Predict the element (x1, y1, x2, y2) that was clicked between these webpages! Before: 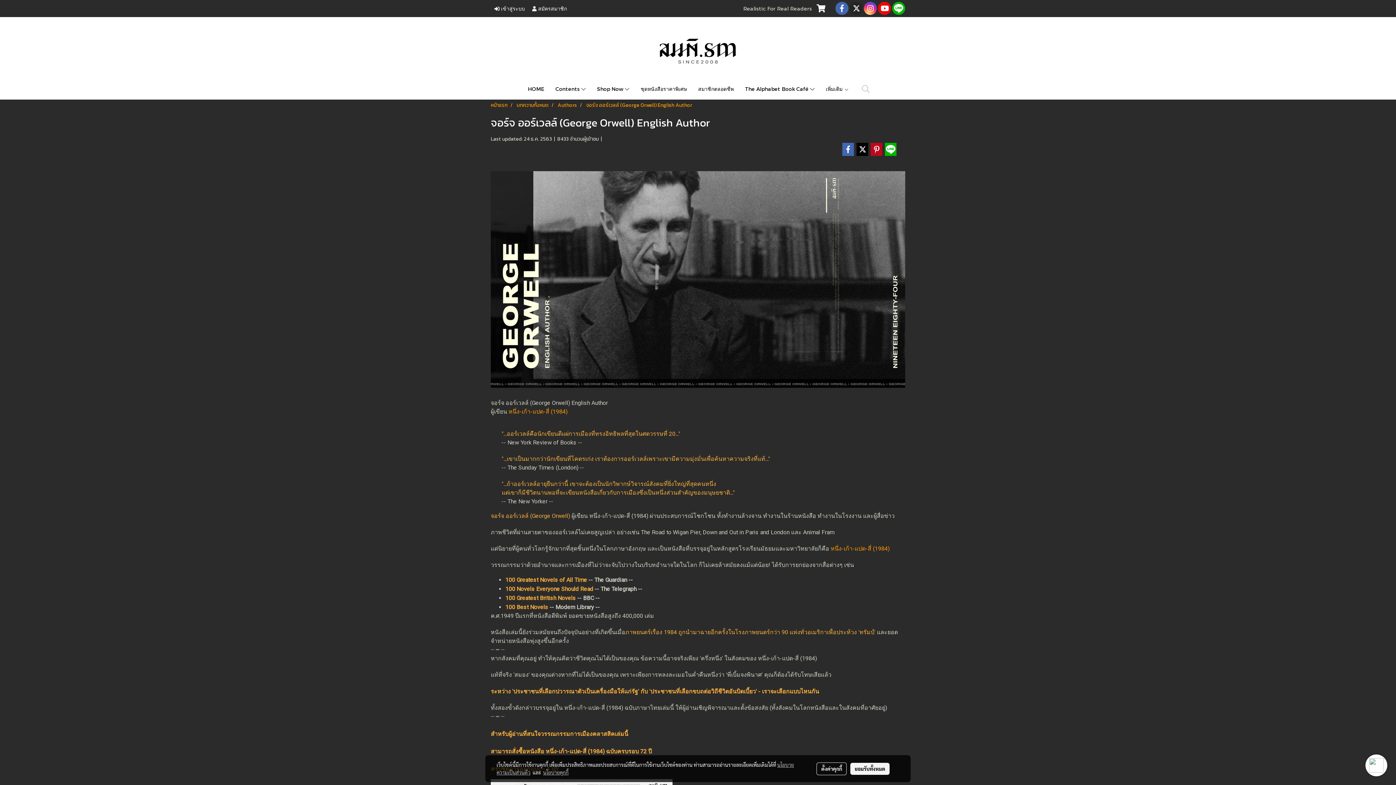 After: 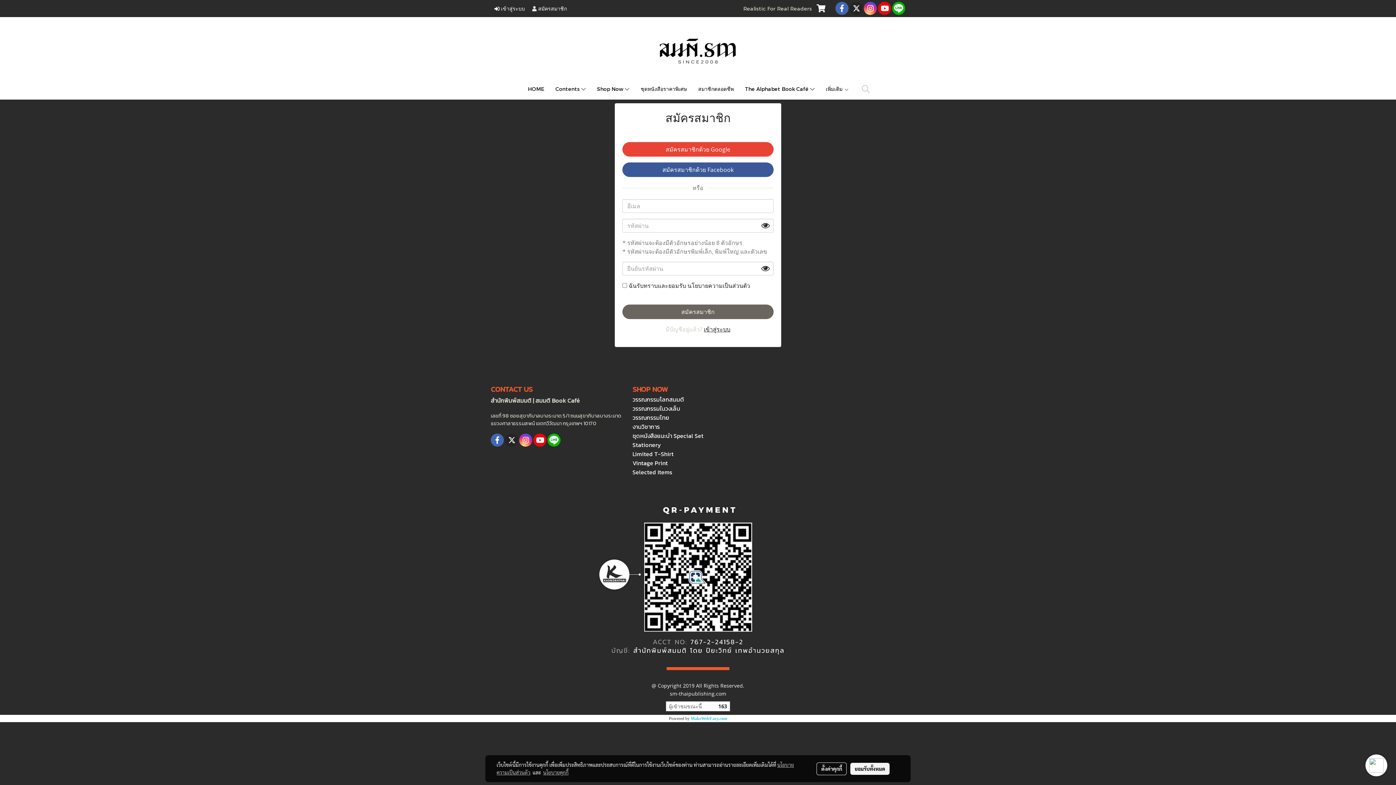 Action: bbox: (528, 1, 570, 15) label:  สมัครสมาชิก